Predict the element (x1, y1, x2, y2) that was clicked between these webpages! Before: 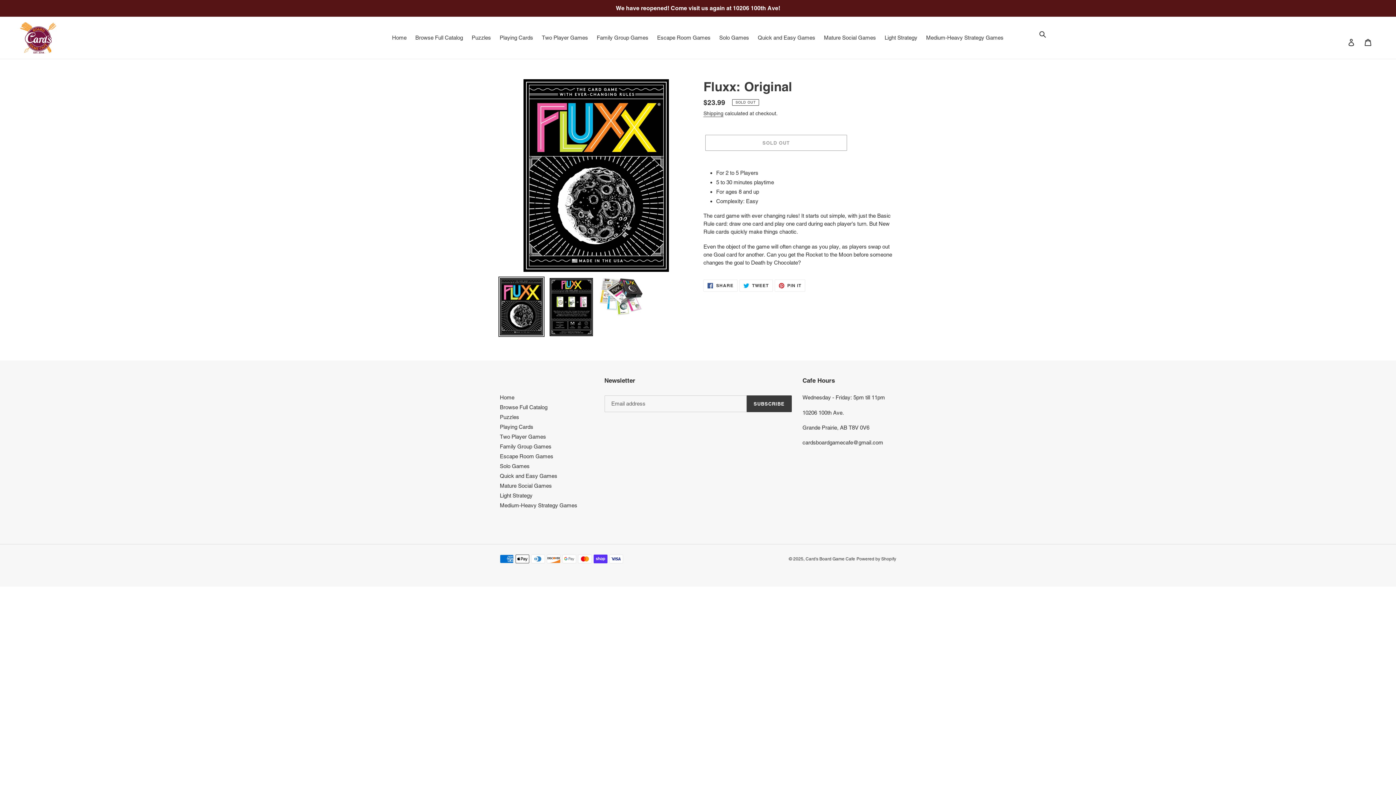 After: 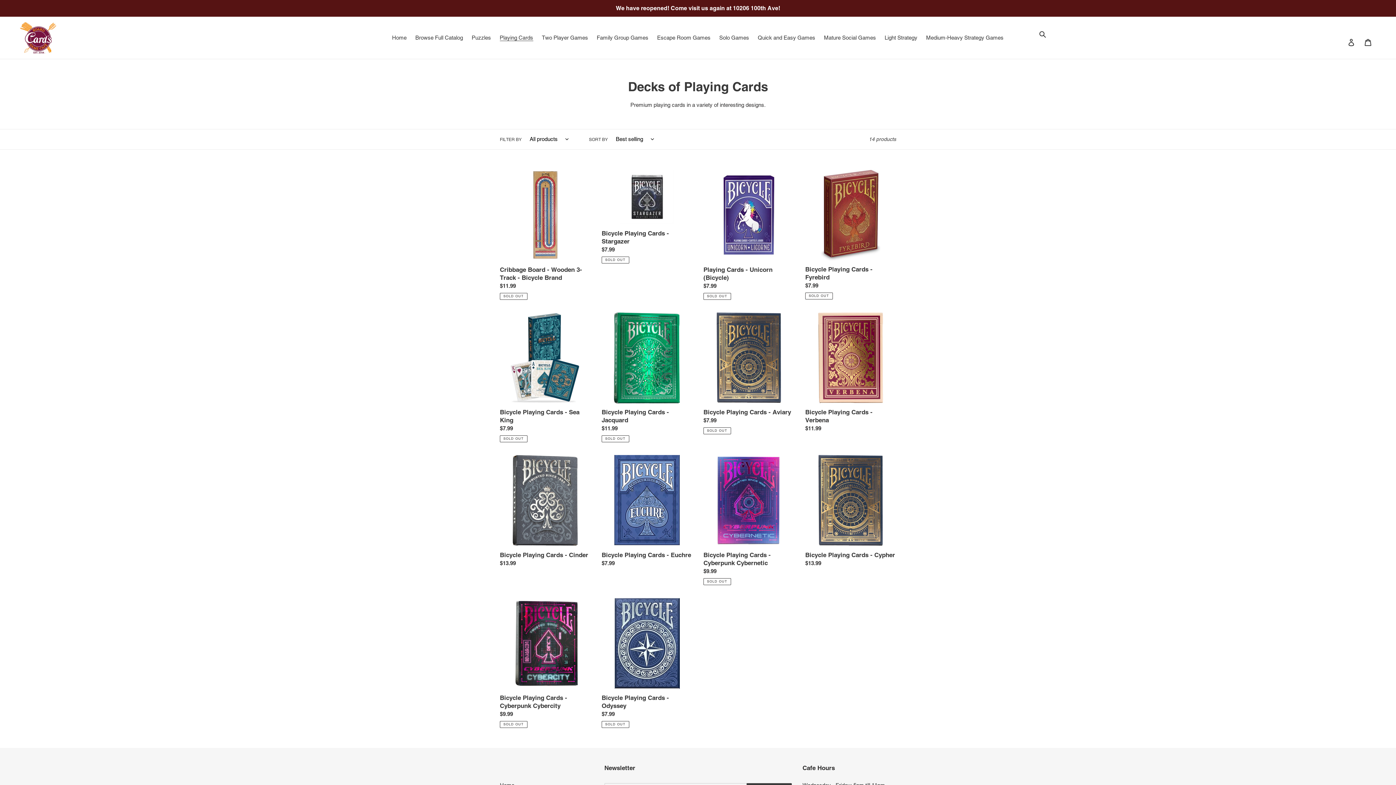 Action: label: Playing Cards bbox: (496, 32, 536, 42)